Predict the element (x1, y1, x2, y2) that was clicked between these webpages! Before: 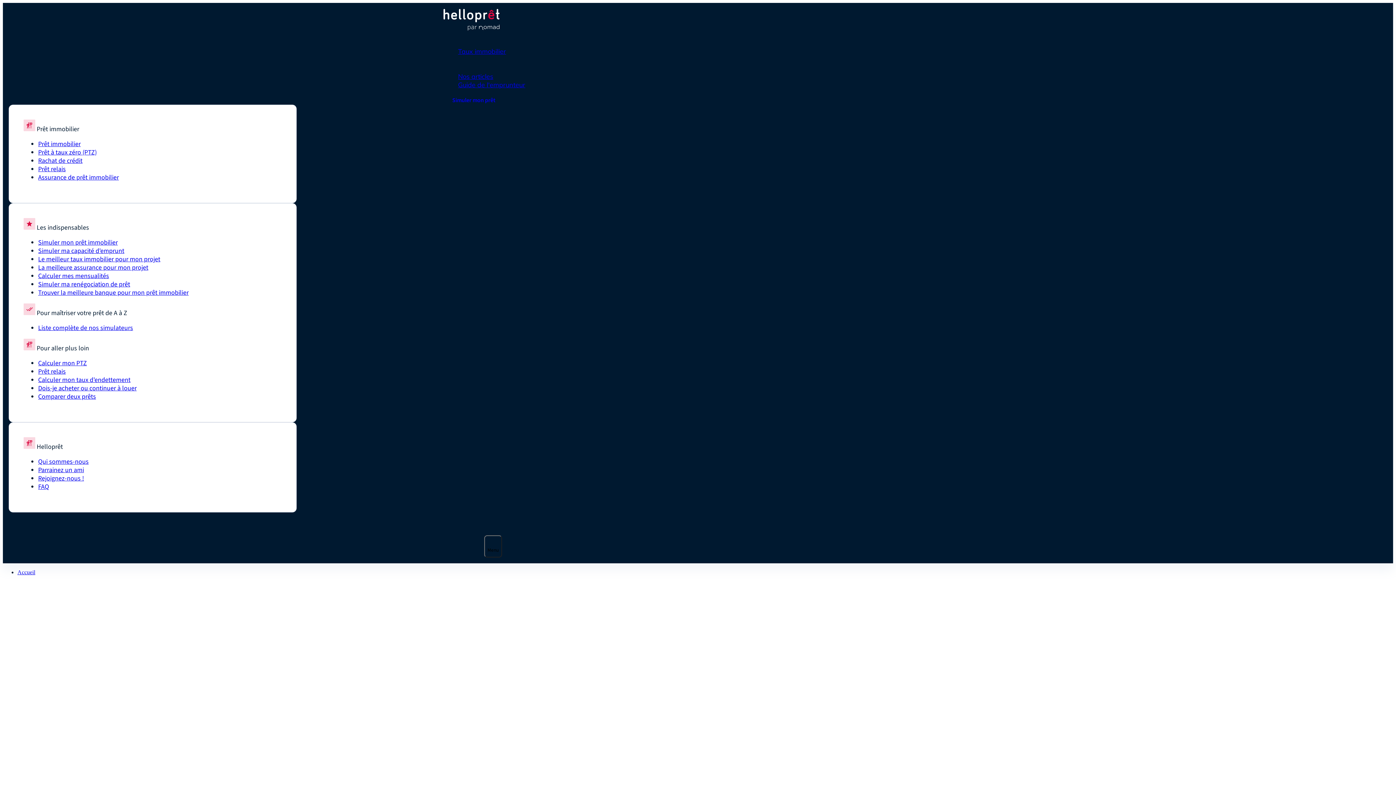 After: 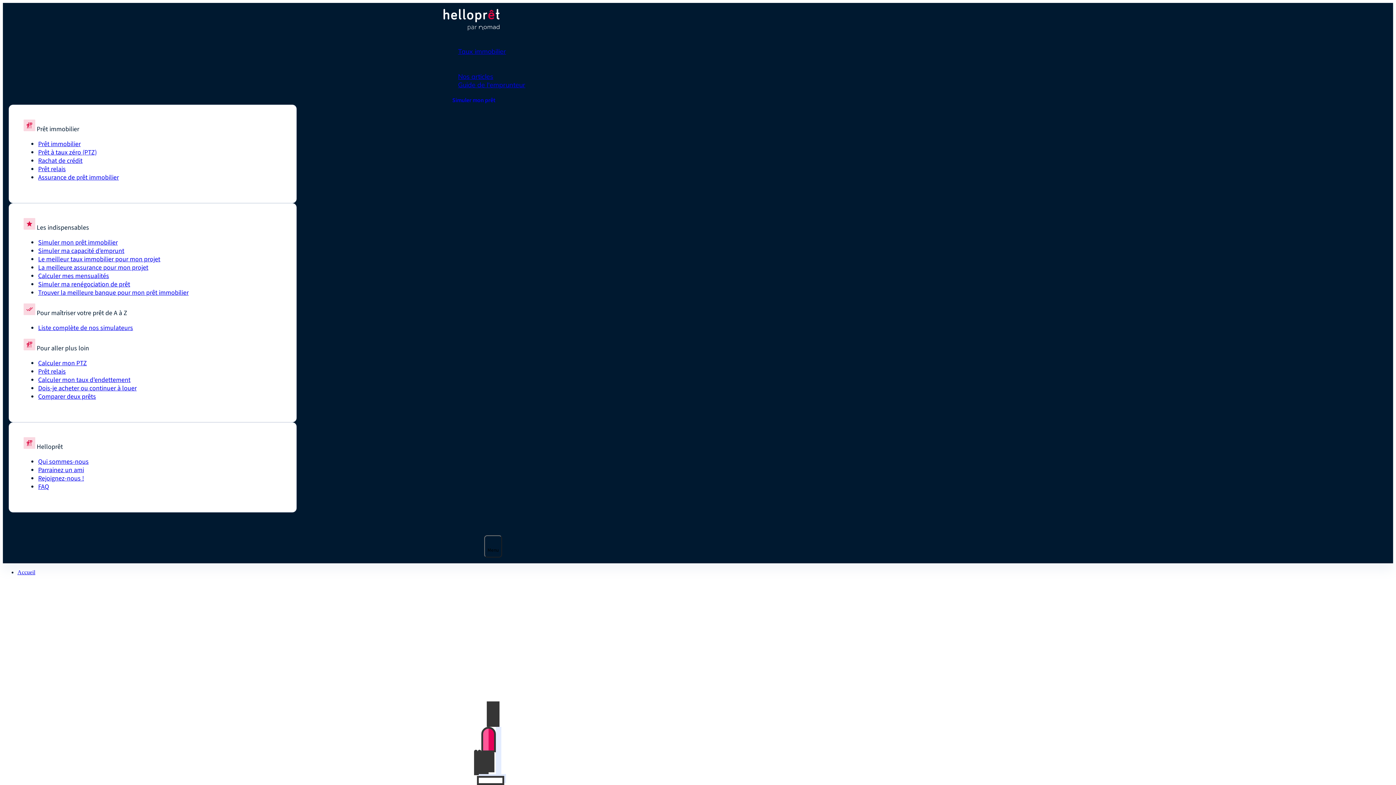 Action: label: Calculer mes mensualités bbox: (38, 271, 109, 280)